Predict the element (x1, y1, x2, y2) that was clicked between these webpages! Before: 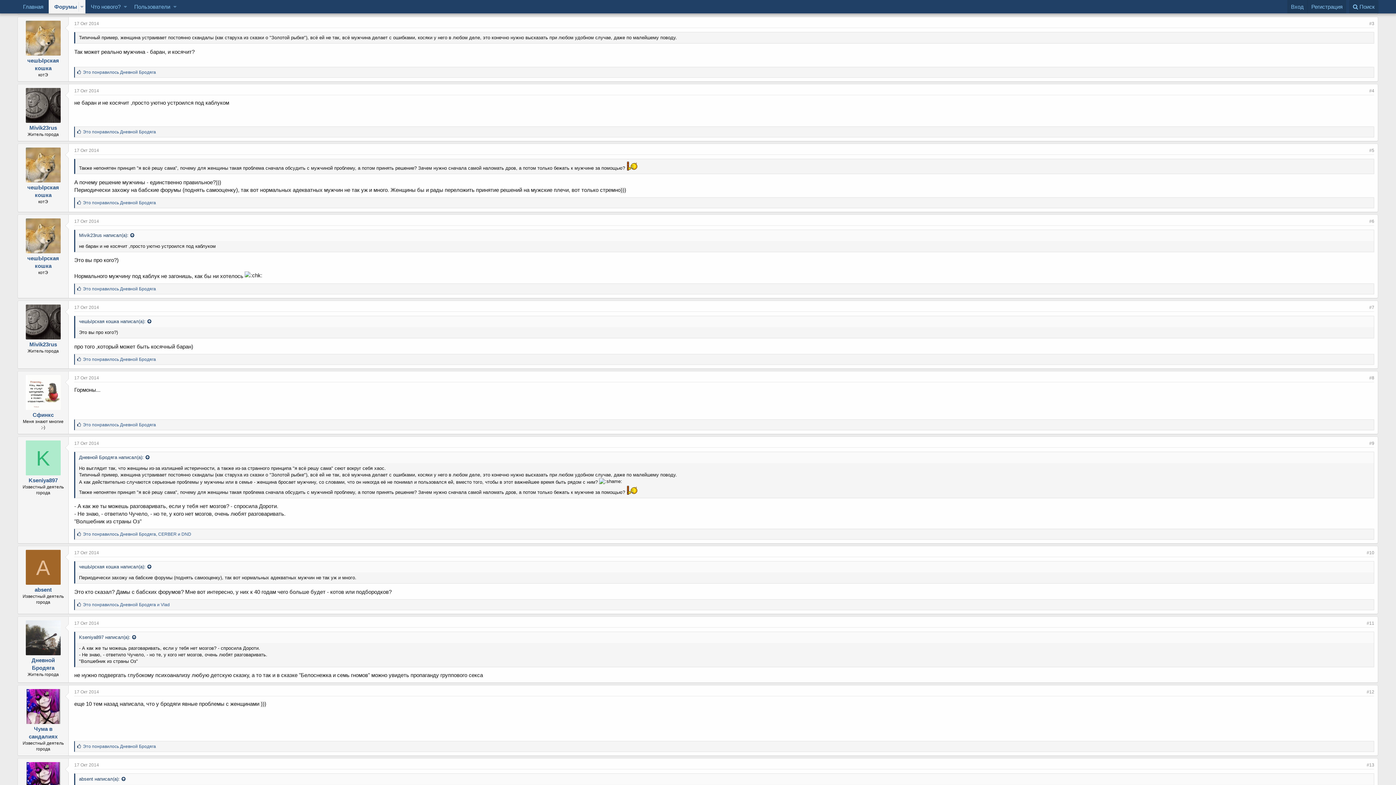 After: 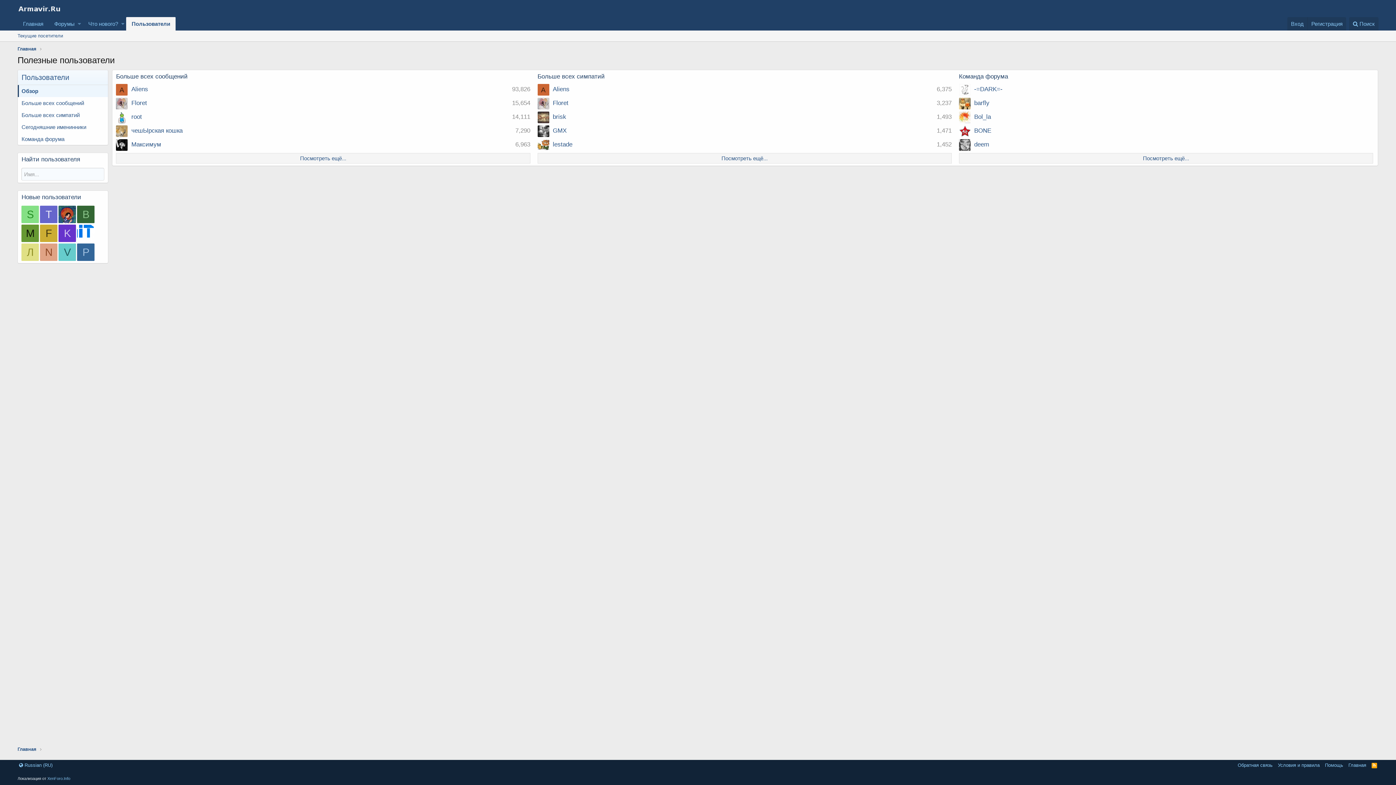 Action: label: Пользователи bbox: (128, 0, 171, 13)